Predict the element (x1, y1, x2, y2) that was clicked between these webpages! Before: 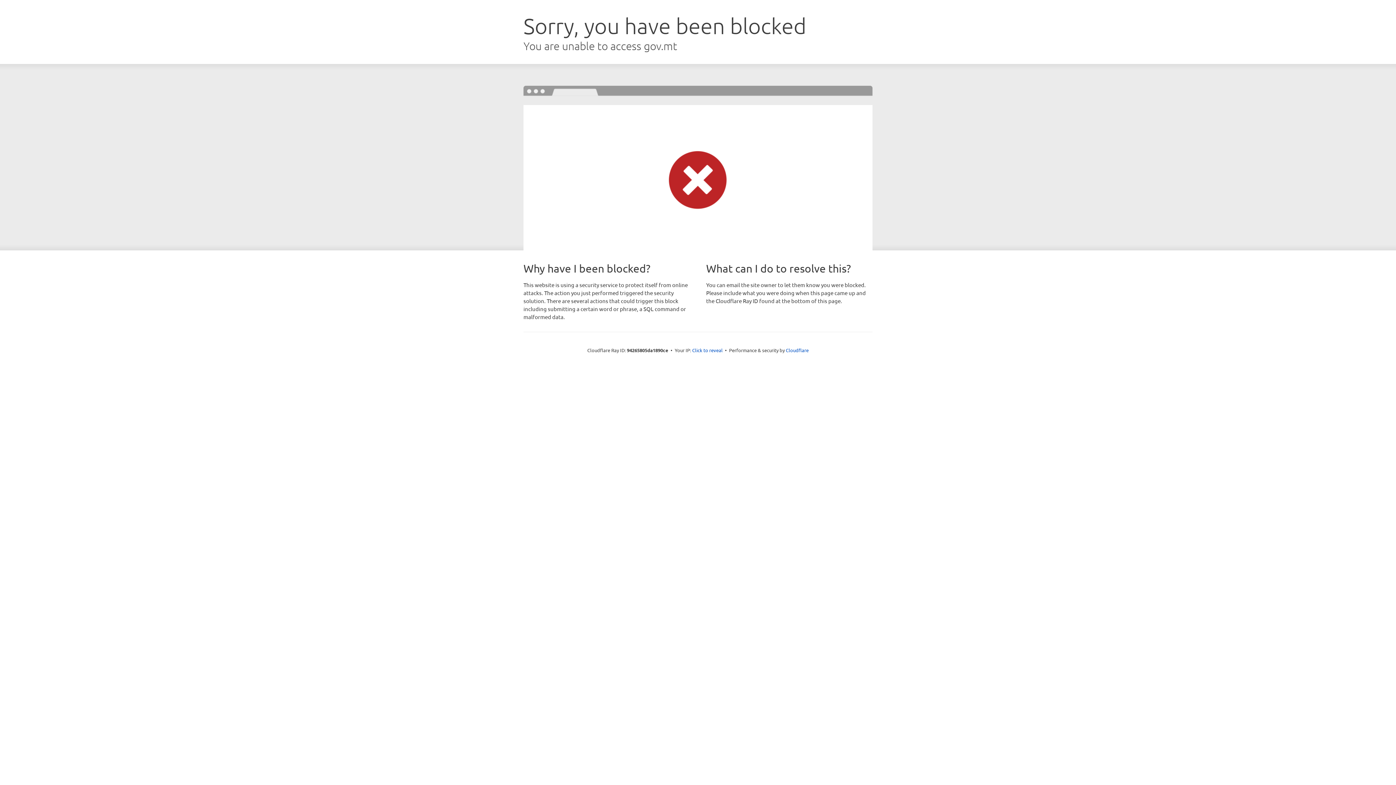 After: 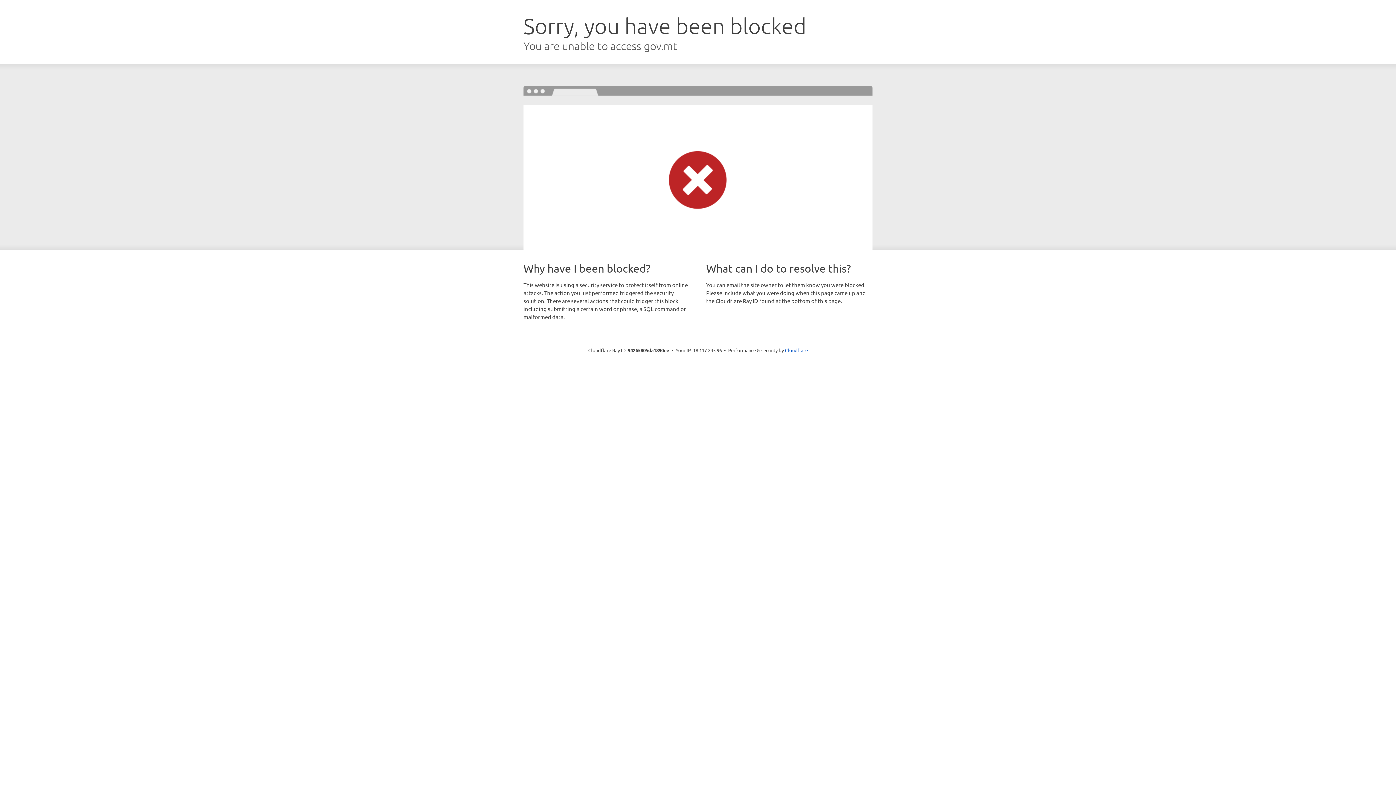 Action: label: Click to reveal bbox: (692, 346, 722, 353)